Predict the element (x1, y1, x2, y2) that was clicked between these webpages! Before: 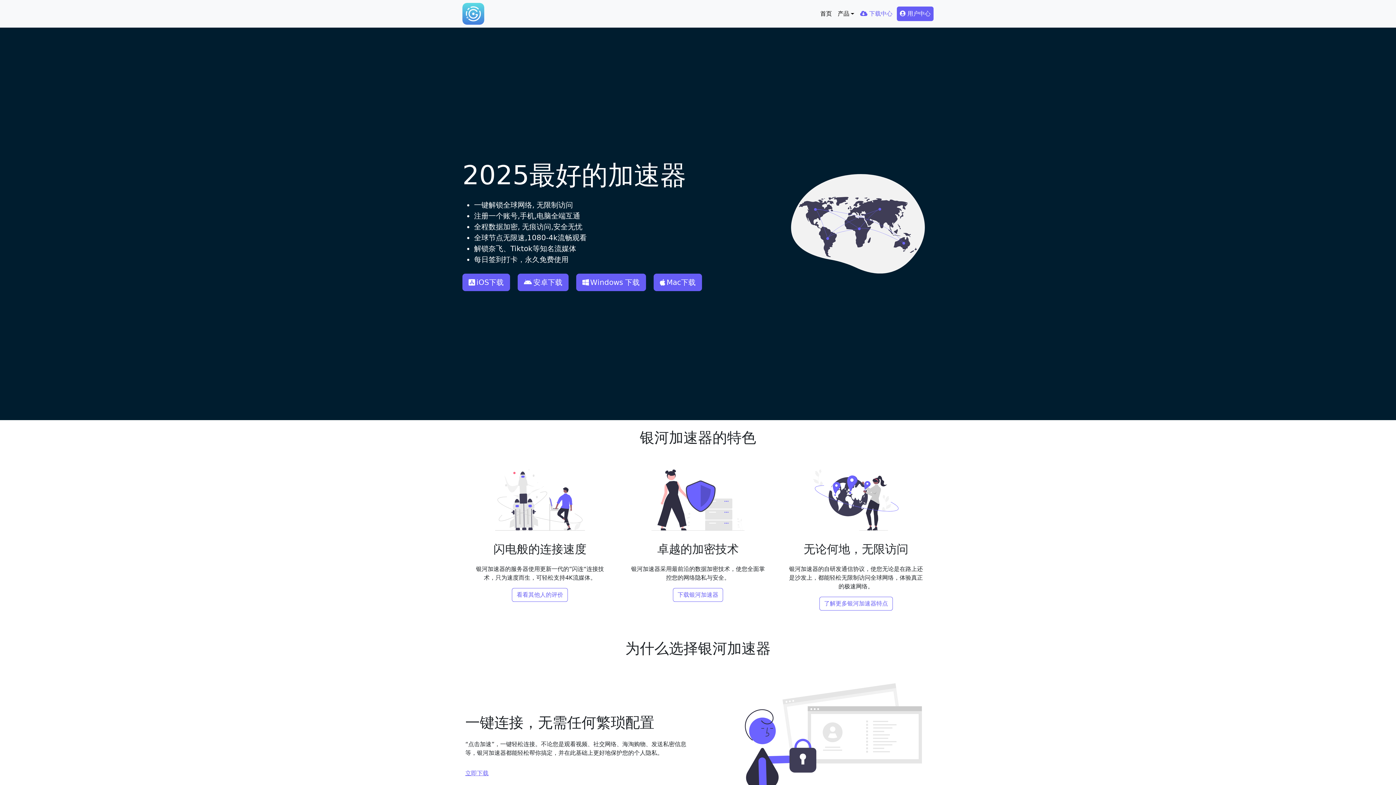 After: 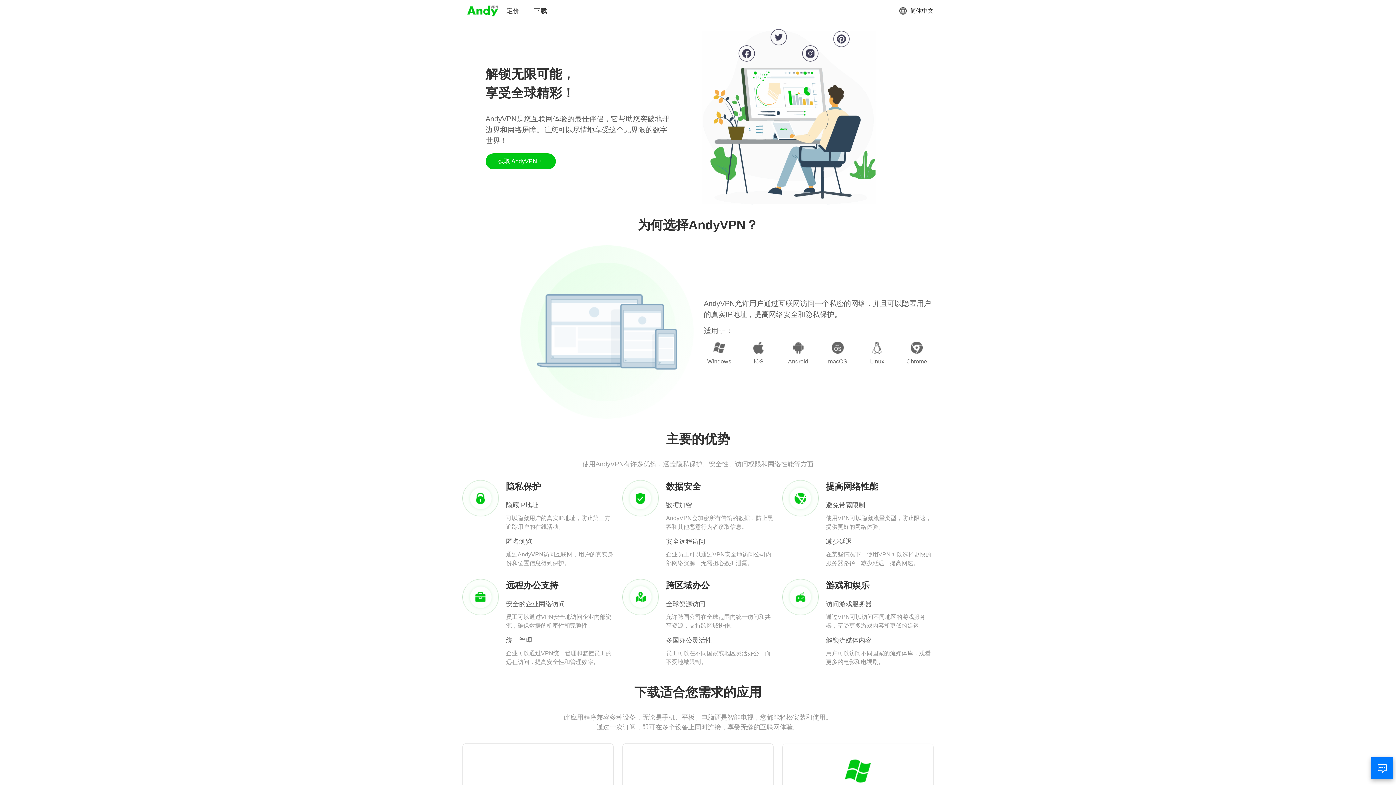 Action: label: 看看其他人的评价 bbox: (512, 588, 568, 602)